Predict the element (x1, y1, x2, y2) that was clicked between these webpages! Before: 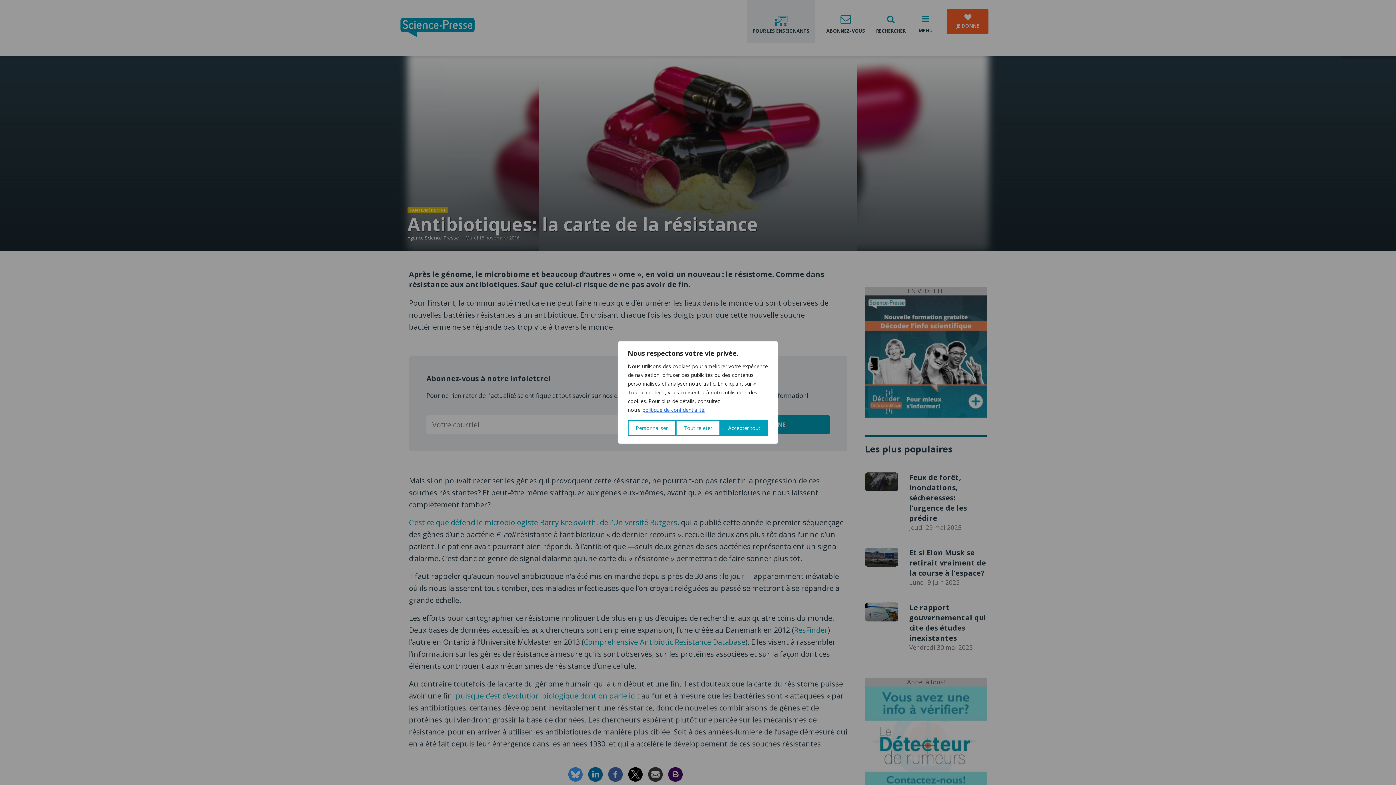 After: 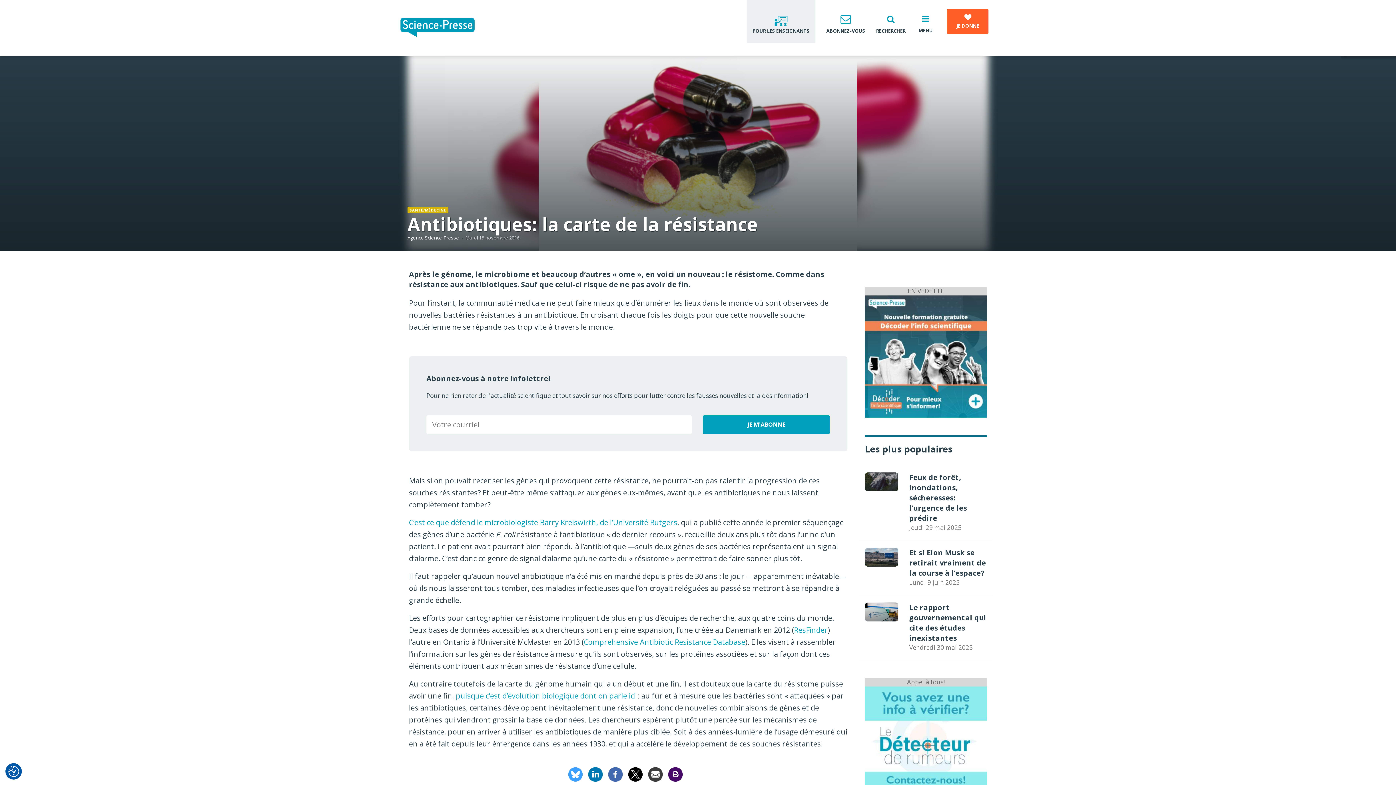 Action: label: Tout rejeter bbox: (676, 420, 720, 436)